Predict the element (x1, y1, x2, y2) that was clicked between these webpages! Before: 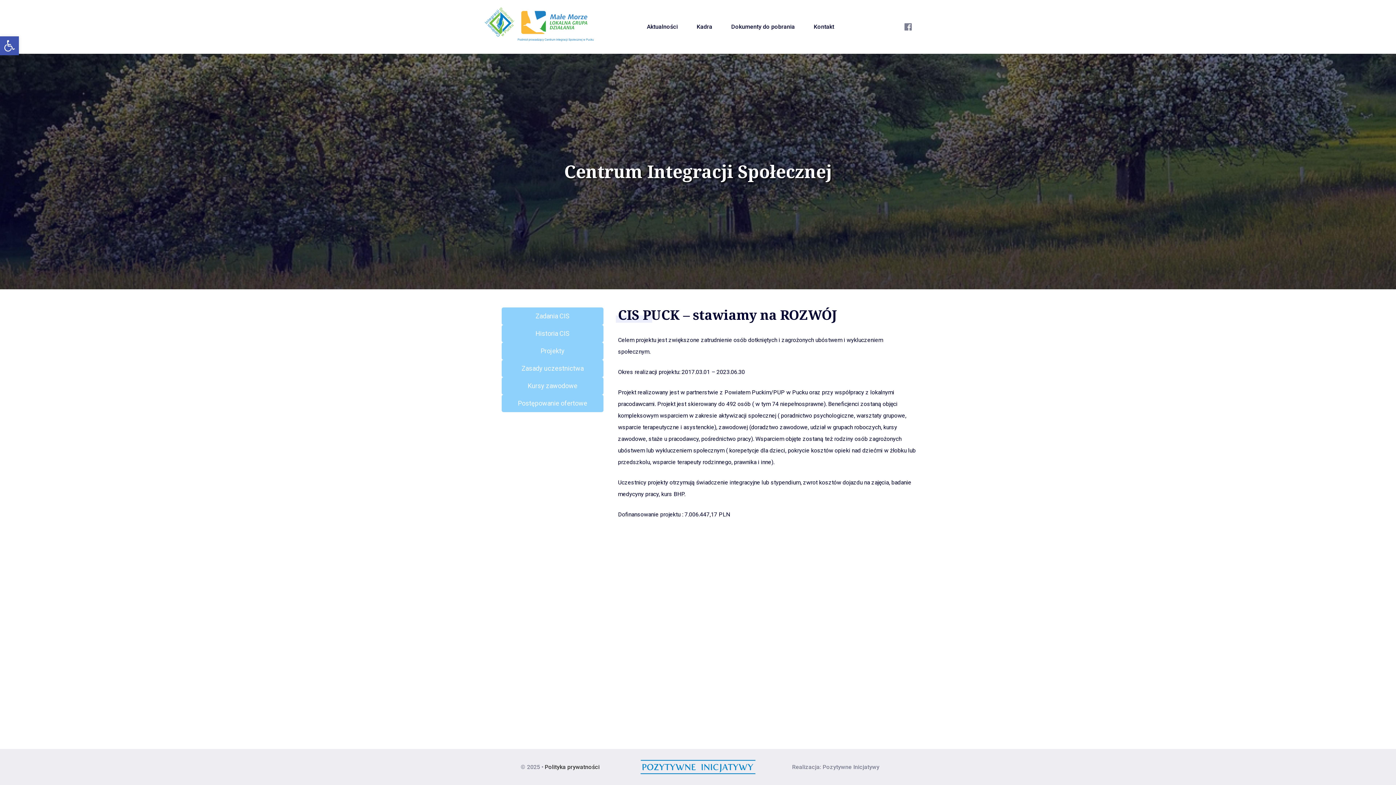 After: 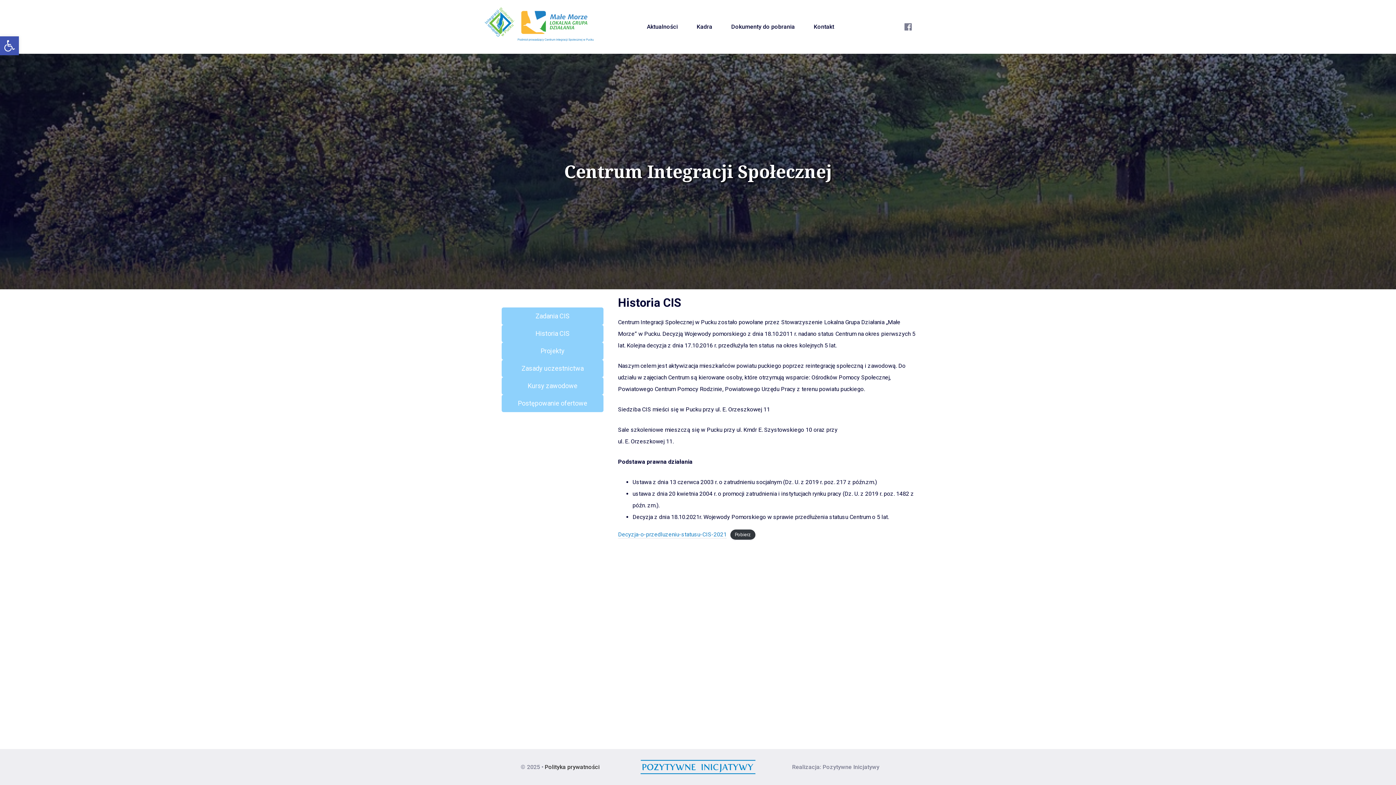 Action: label: Historia CIS bbox: (501, 324, 603, 342)